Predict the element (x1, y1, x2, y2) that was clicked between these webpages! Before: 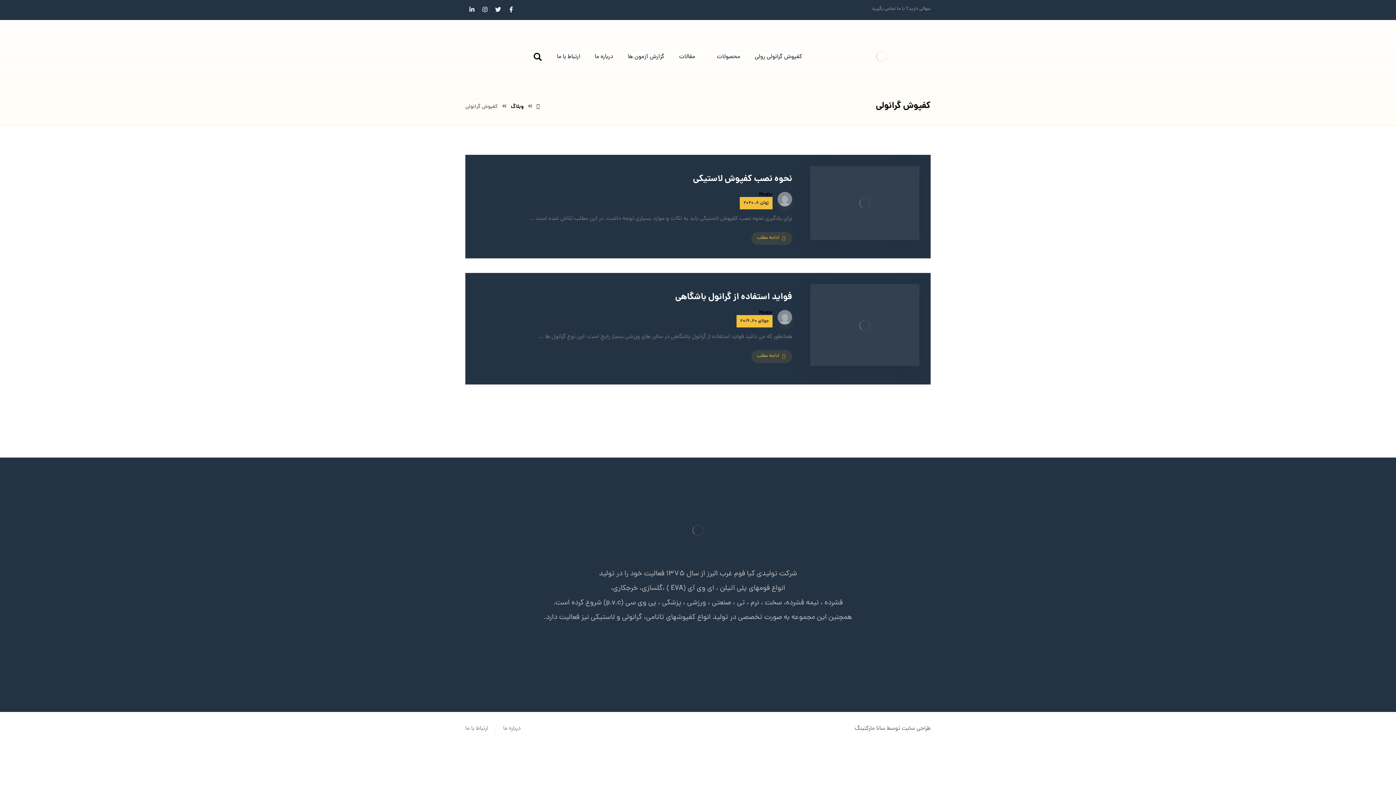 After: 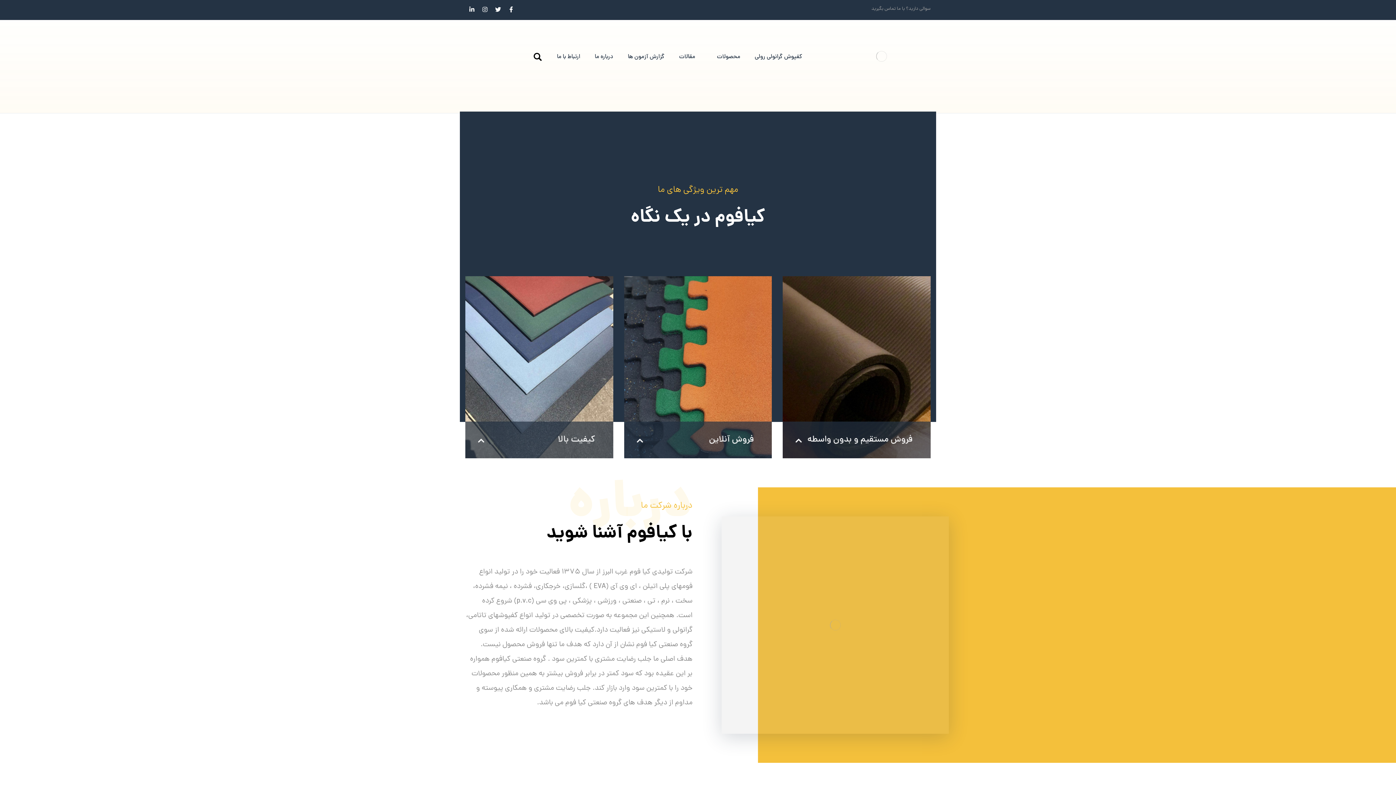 Action: bbox: (777, 192, 792, 206)